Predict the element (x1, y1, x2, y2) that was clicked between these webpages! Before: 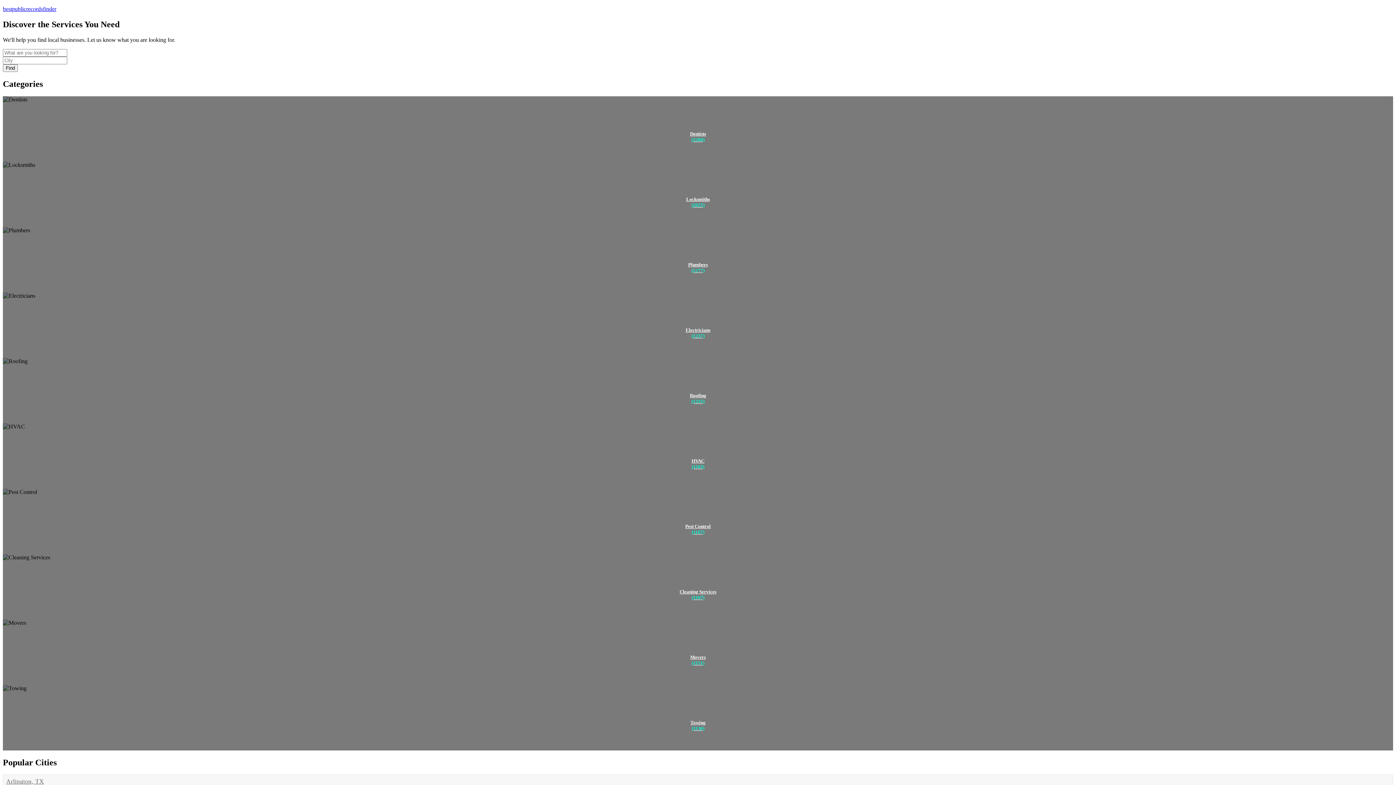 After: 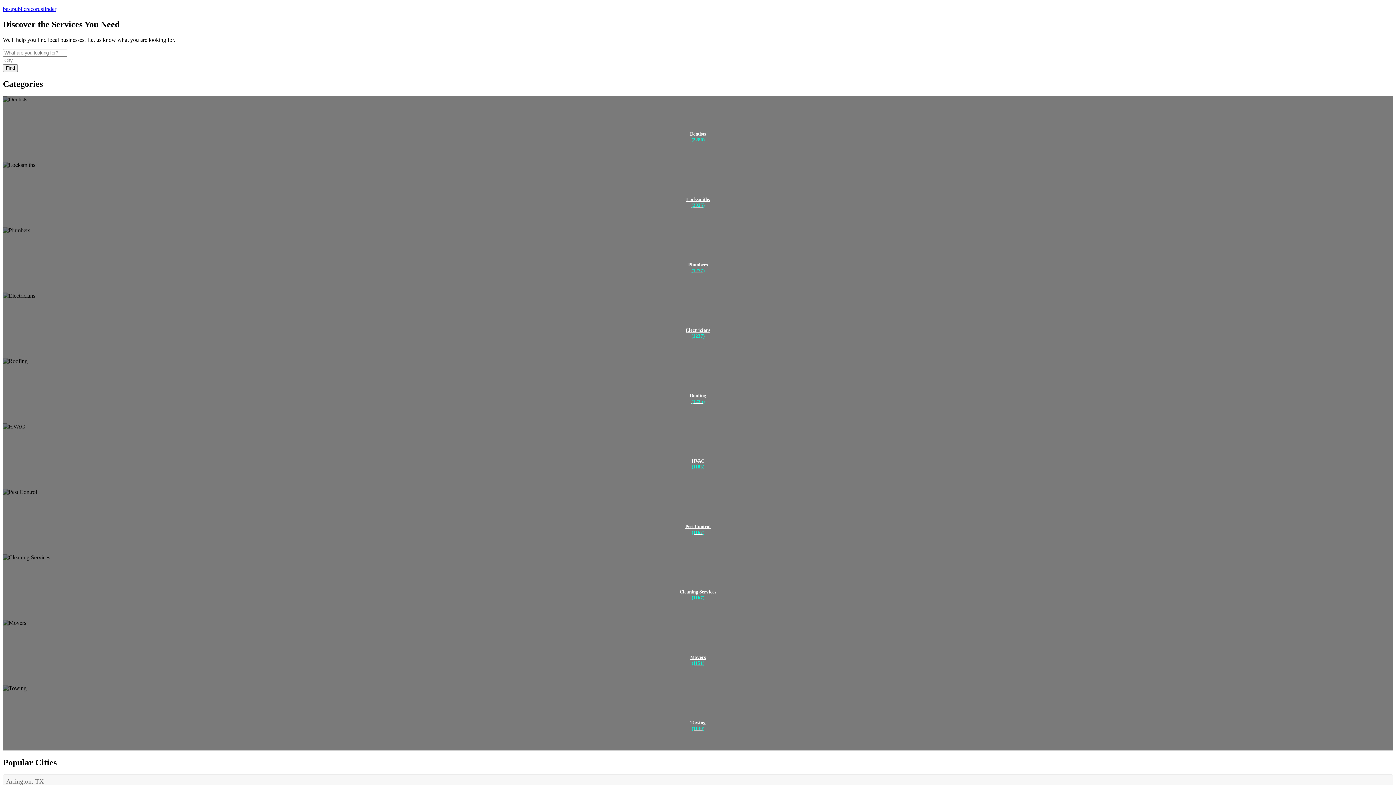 Action: bbox: (2, 685, 1393, 750)